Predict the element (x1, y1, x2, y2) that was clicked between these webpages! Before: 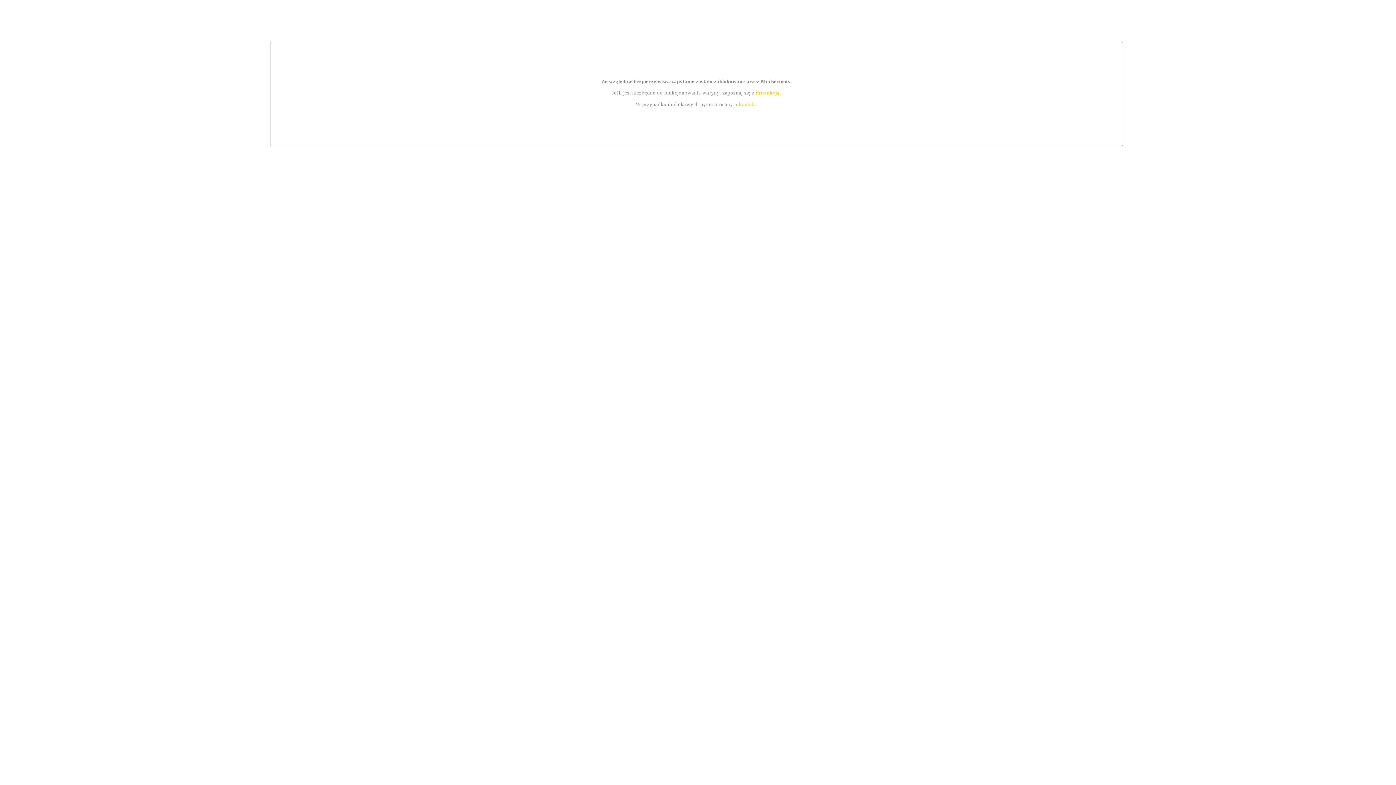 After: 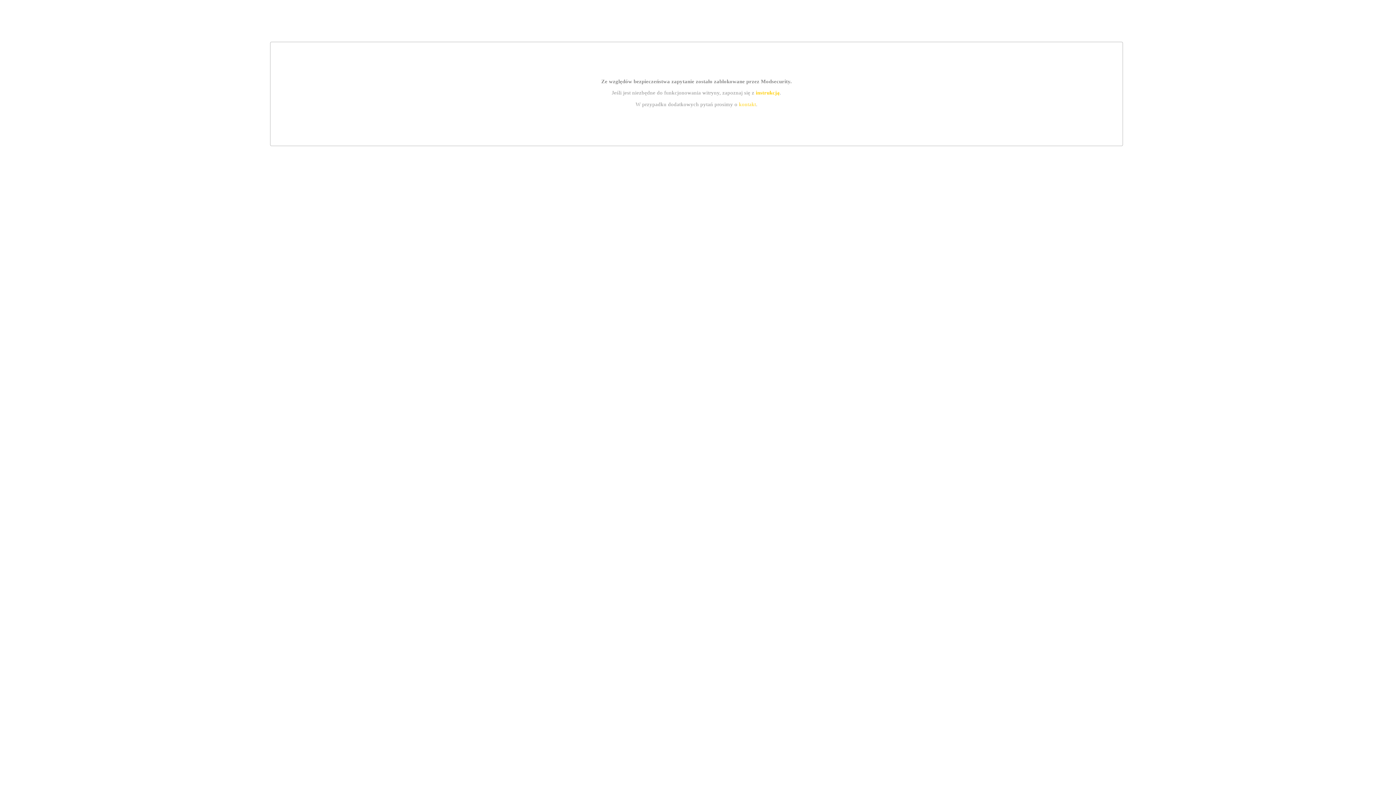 Action: label: kontakt bbox: (739, 101, 756, 107)